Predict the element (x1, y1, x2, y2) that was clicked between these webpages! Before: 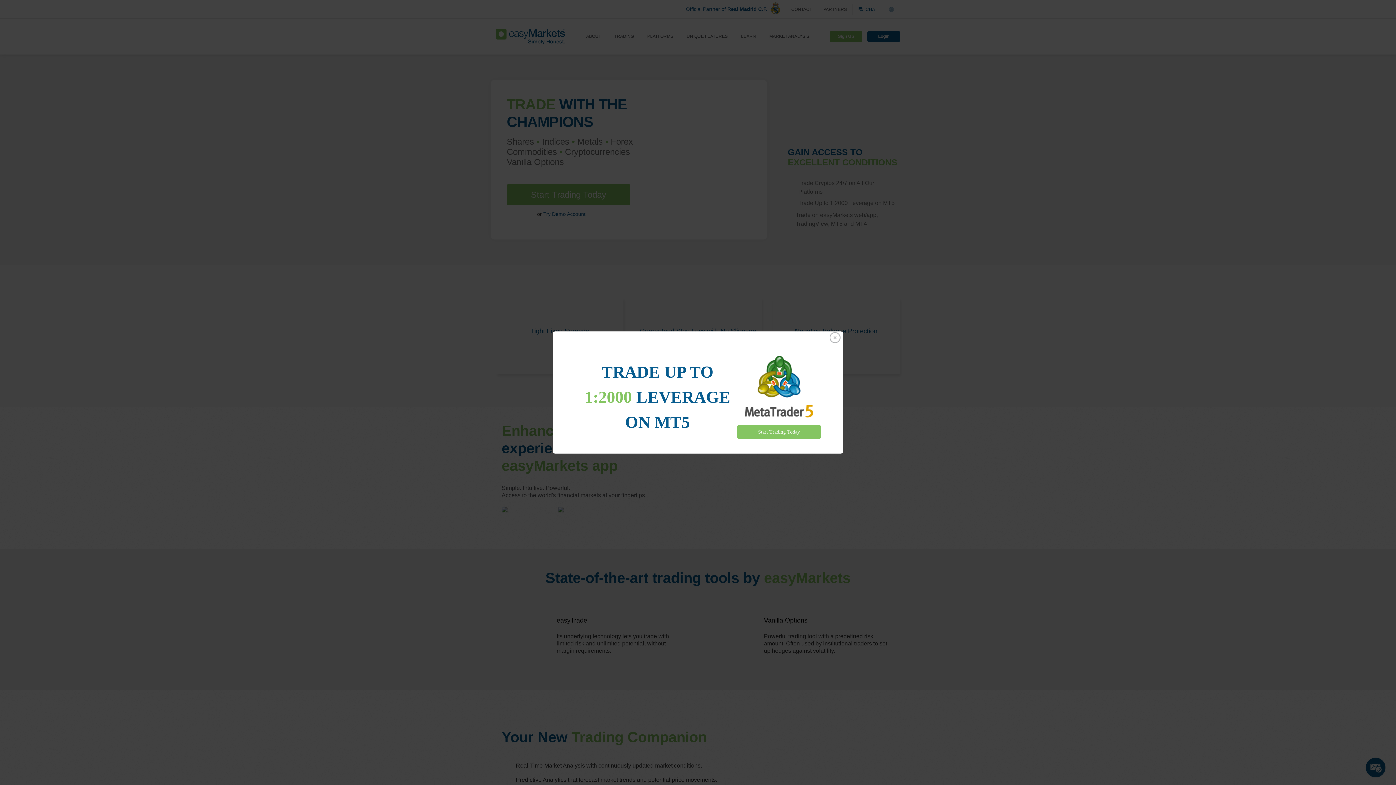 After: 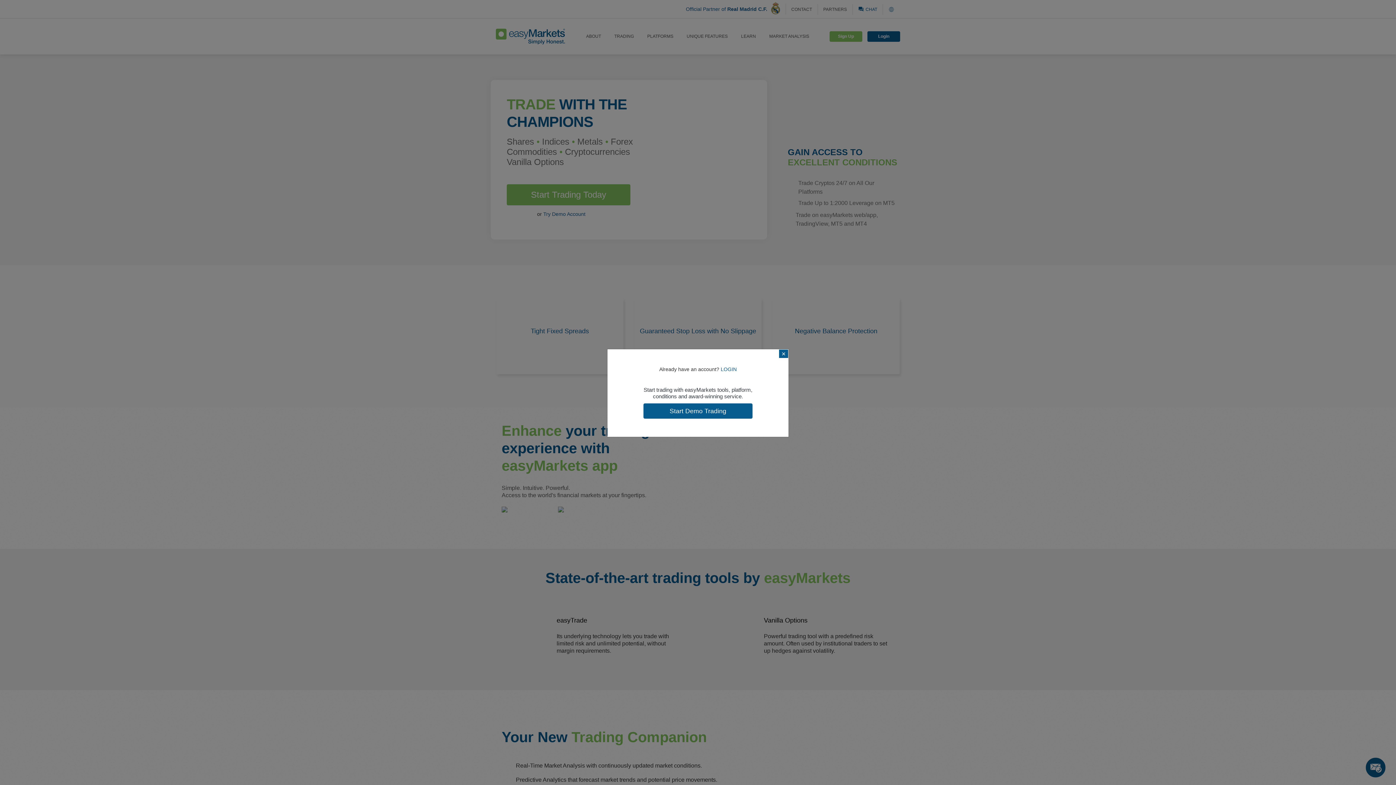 Action: label: Close bbox: (827, 332, 842, 343)